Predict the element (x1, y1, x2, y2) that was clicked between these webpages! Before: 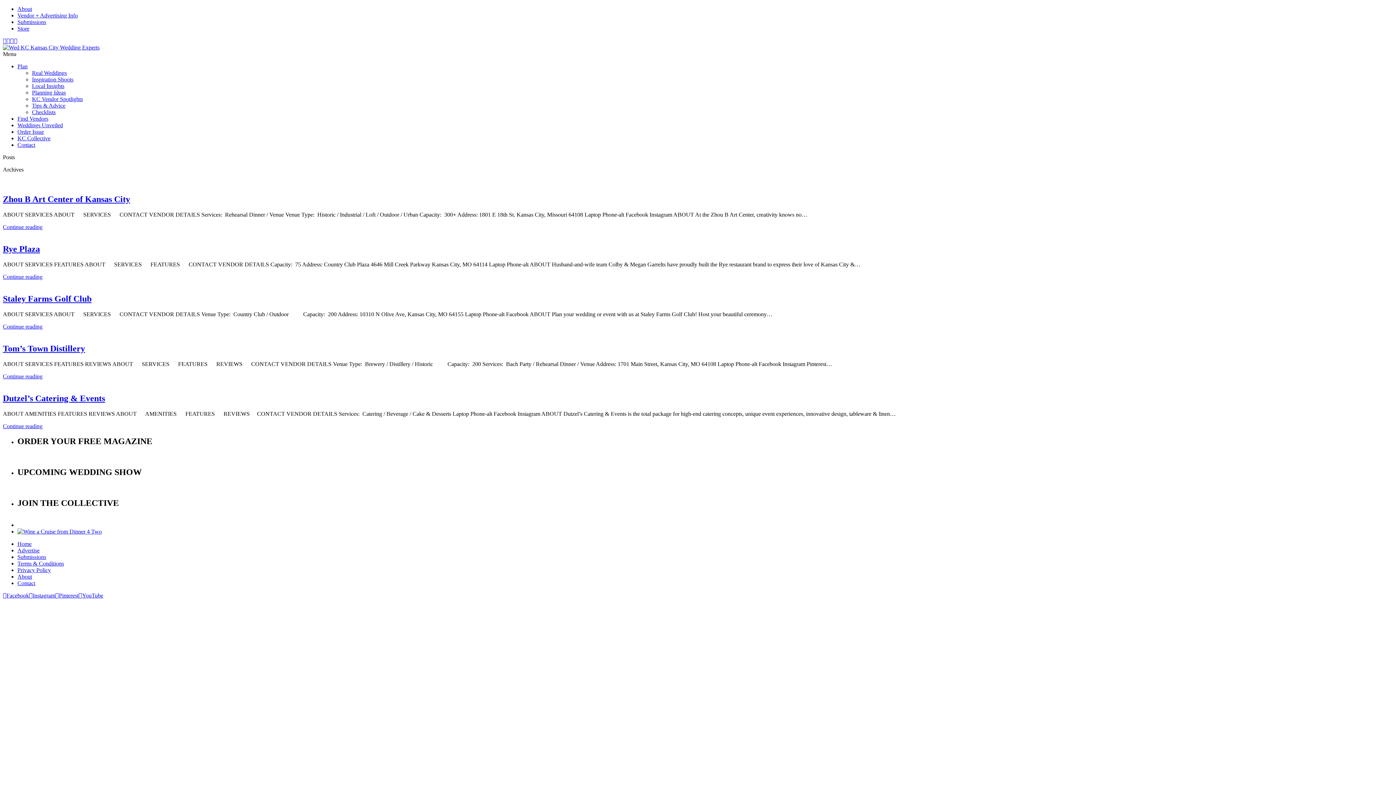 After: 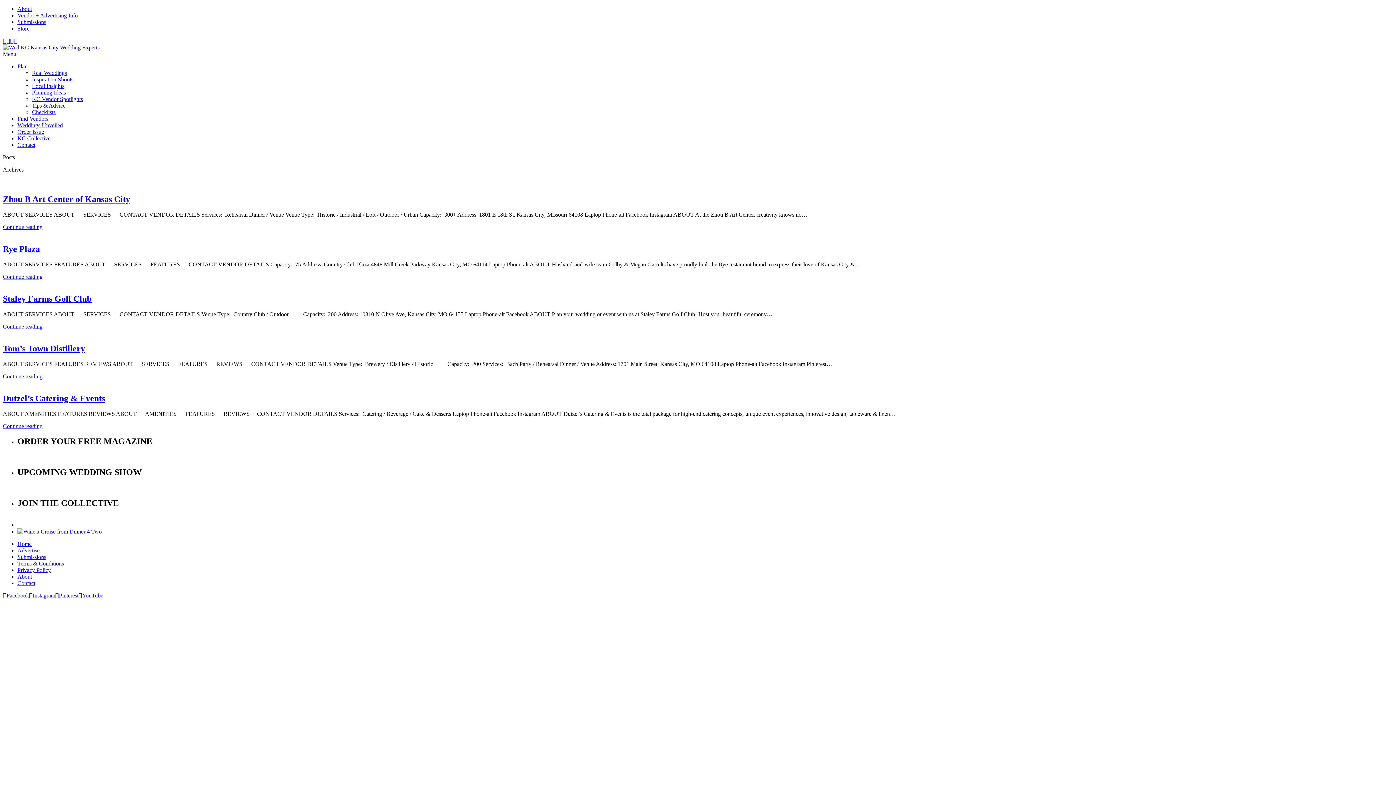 Action: bbox: (29, 592, 55, 598) label: Instagram